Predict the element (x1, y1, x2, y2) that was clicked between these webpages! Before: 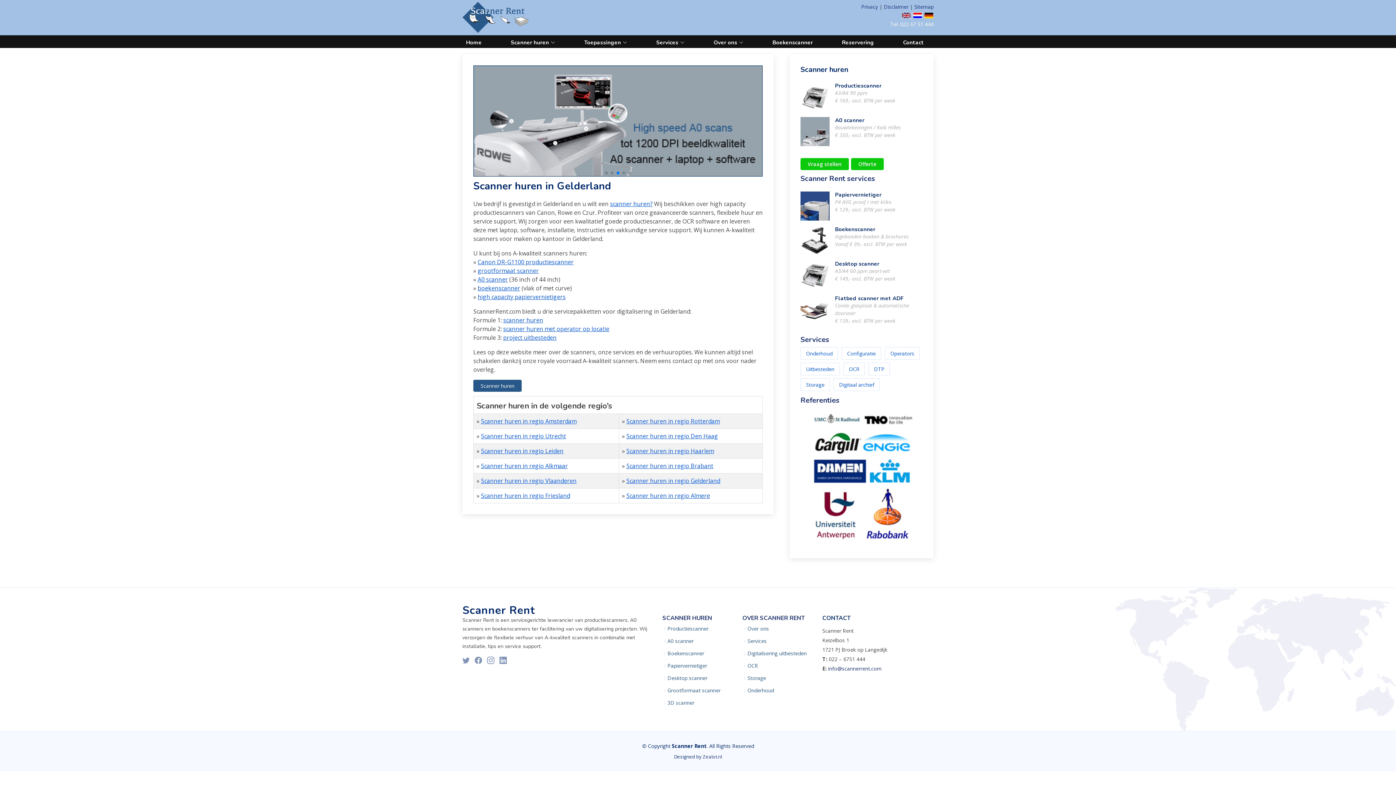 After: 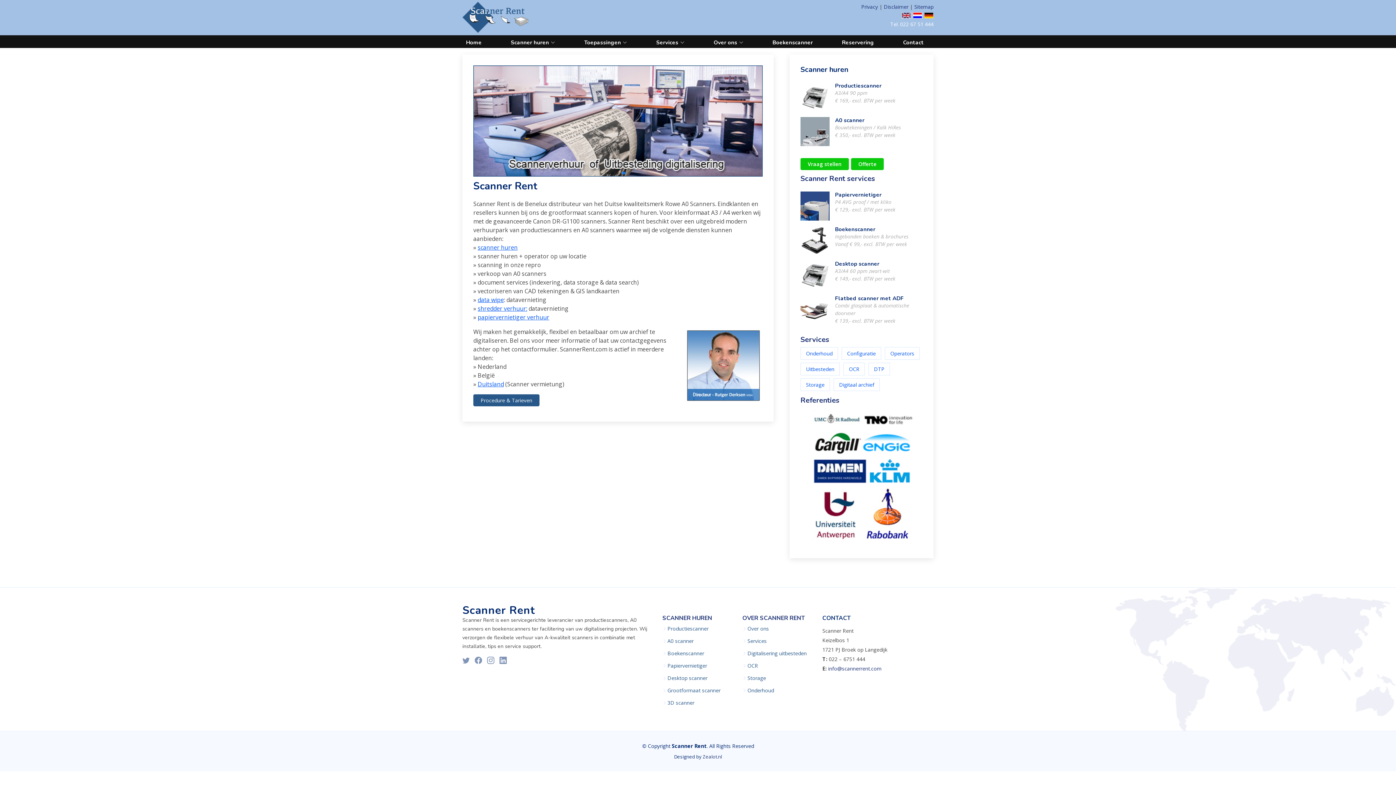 Action: label: Over ons bbox: (747, 626, 769, 631)